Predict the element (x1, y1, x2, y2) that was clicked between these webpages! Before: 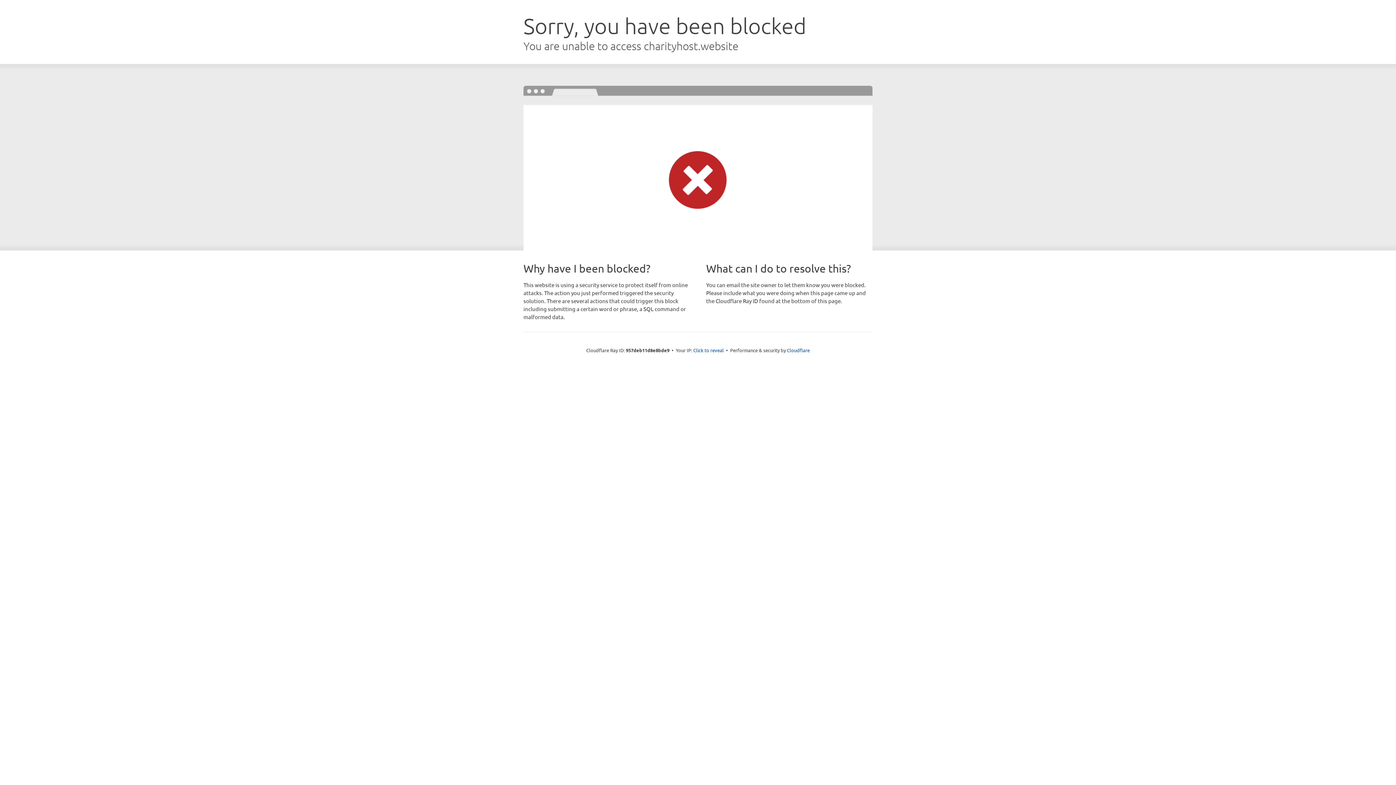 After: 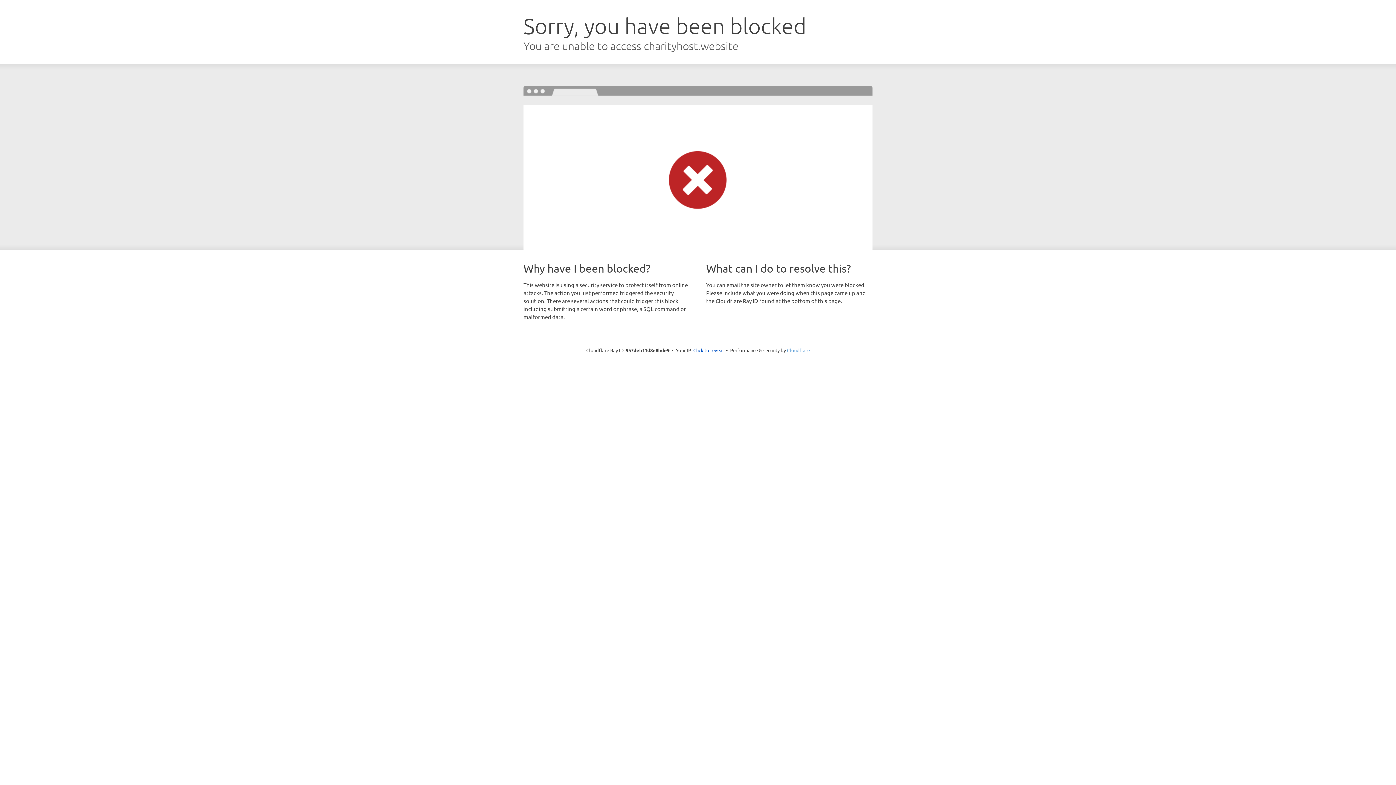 Action: bbox: (787, 347, 810, 353) label: Cloudflare